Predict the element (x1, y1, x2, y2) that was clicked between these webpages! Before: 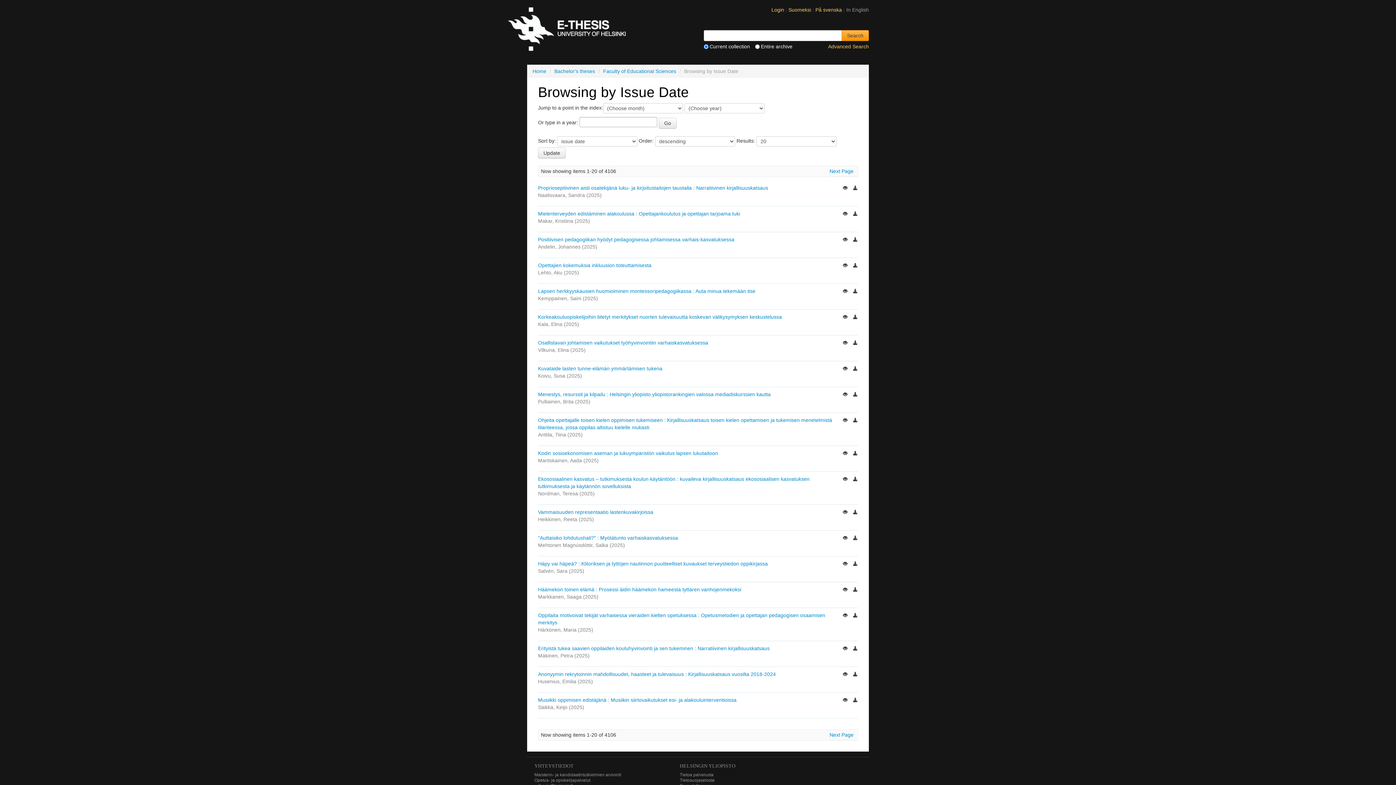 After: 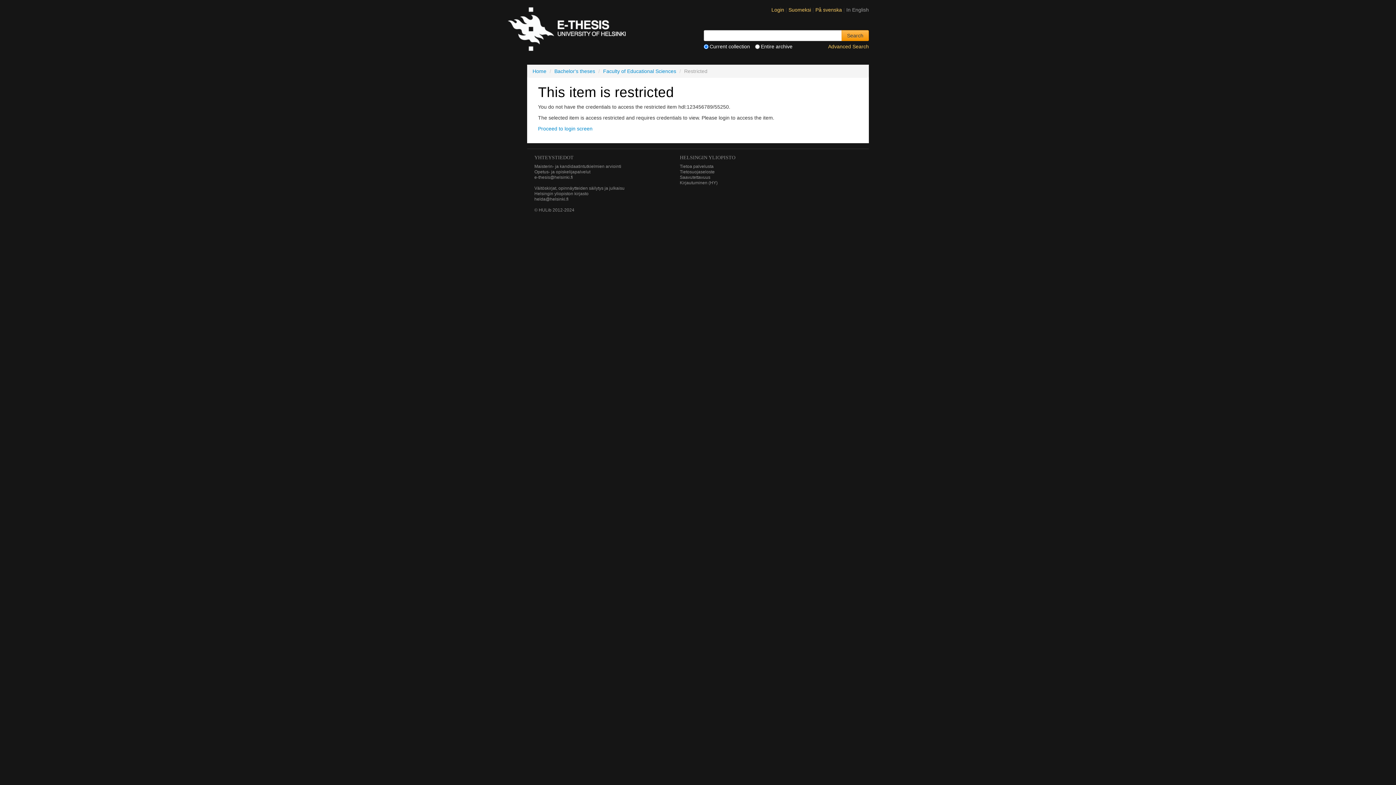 Action: bbox: (538, 288, 755, 294) label: Lapsen herkkyyskausien huomioiminen montessoripedagogiikassa : Auta minua tekemään itse